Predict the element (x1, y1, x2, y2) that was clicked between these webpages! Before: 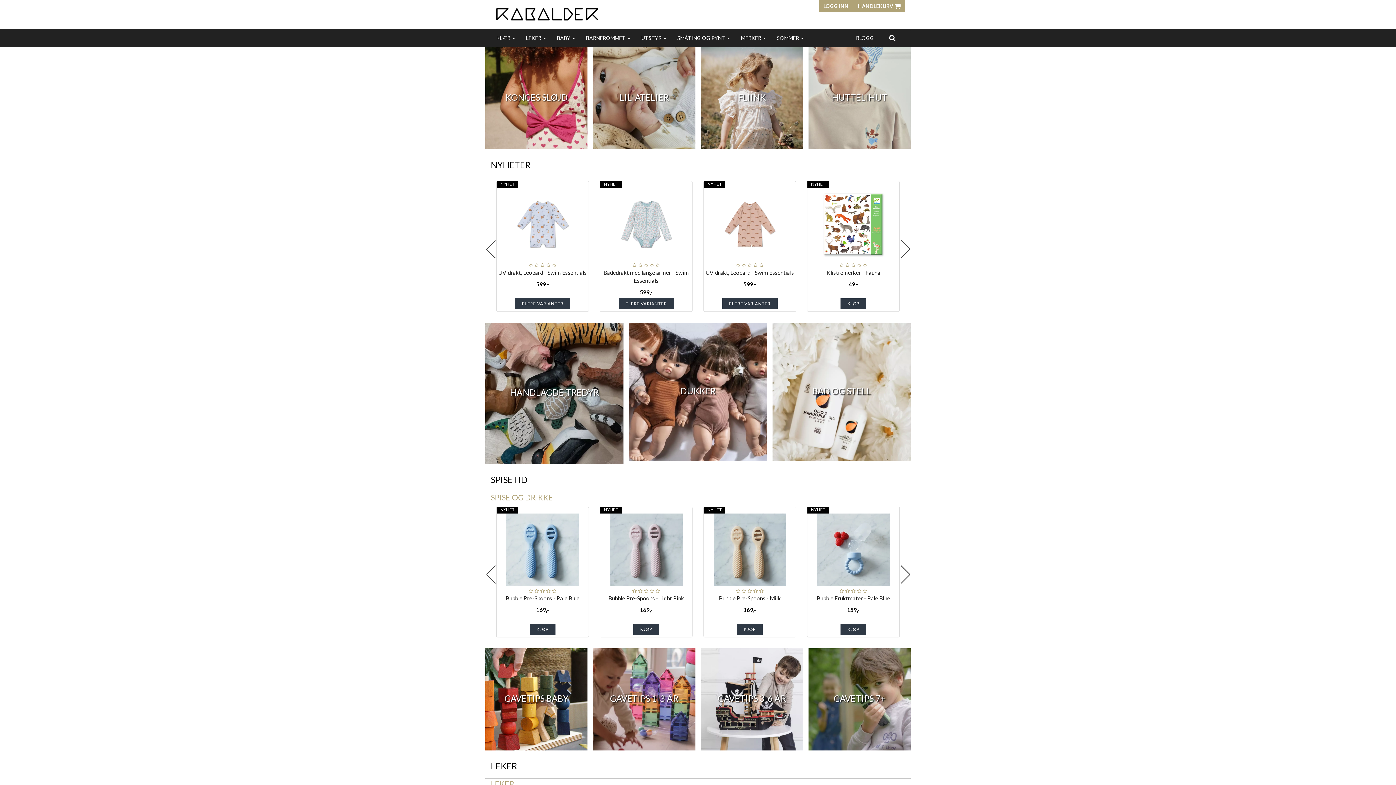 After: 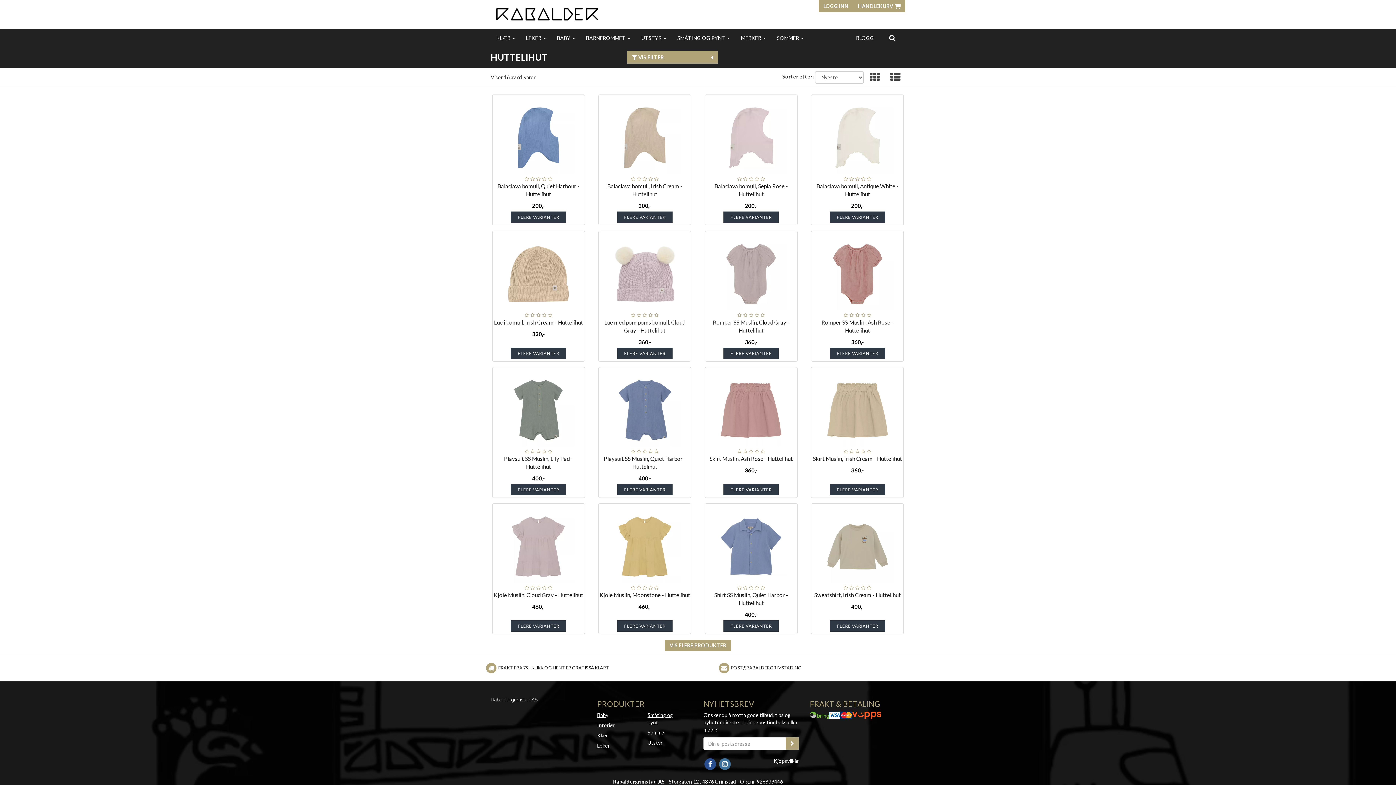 Action: bbox: (832, 92, 887, 102) label: HUTTELIHUT